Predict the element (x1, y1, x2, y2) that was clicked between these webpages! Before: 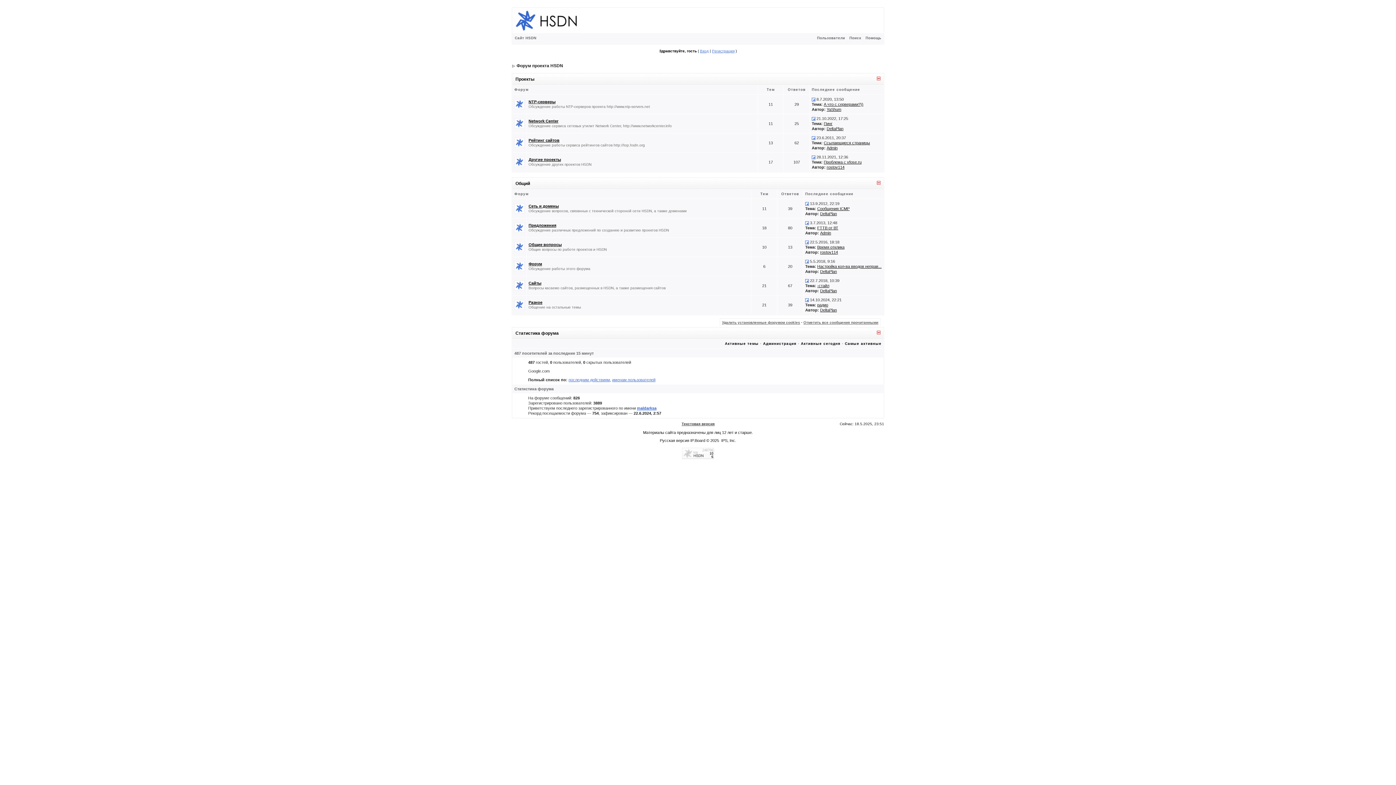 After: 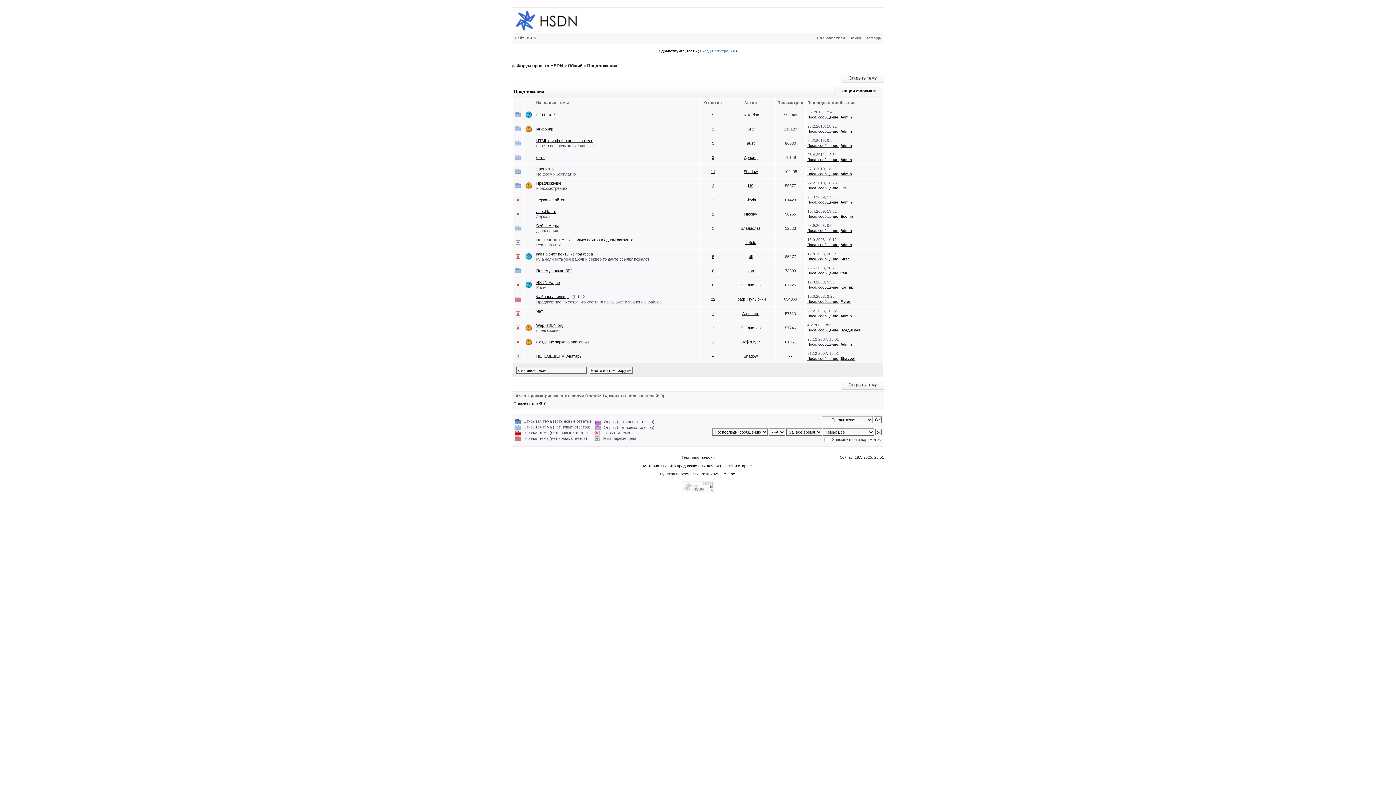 Action: bbox: (528, 223, 556, 227) label: Предложения